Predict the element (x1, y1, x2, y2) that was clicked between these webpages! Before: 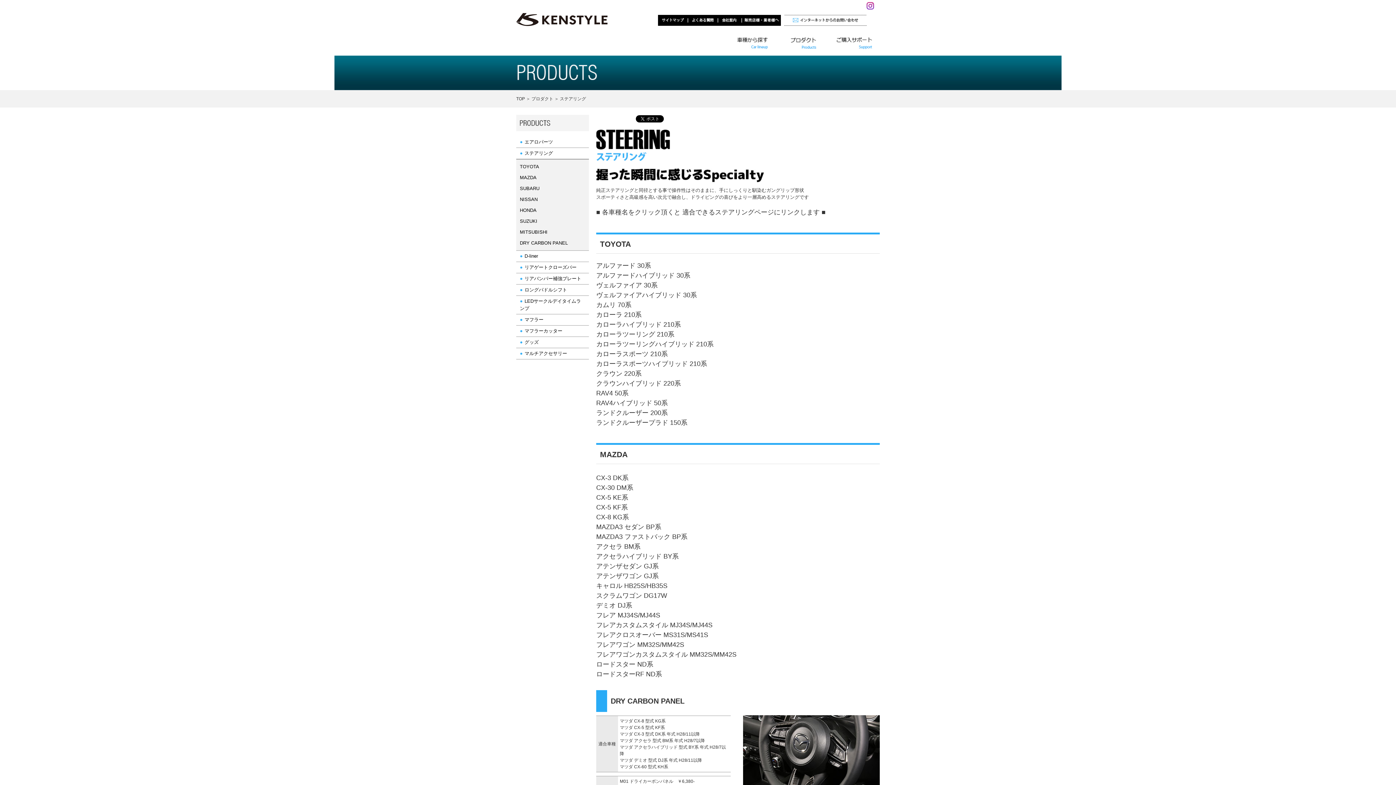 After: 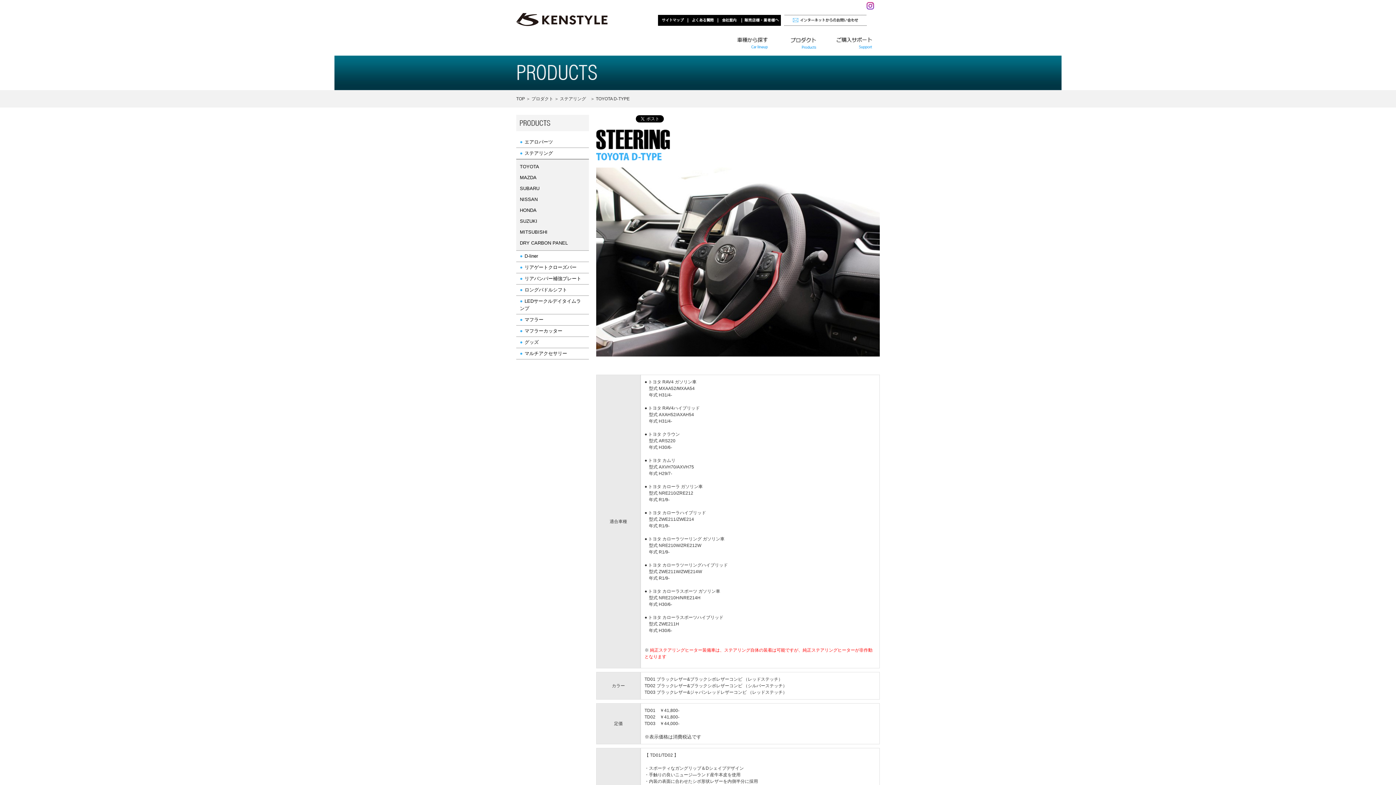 Action: label: カローラツーリング 210系 bbox: (596, 330, 674, 338)